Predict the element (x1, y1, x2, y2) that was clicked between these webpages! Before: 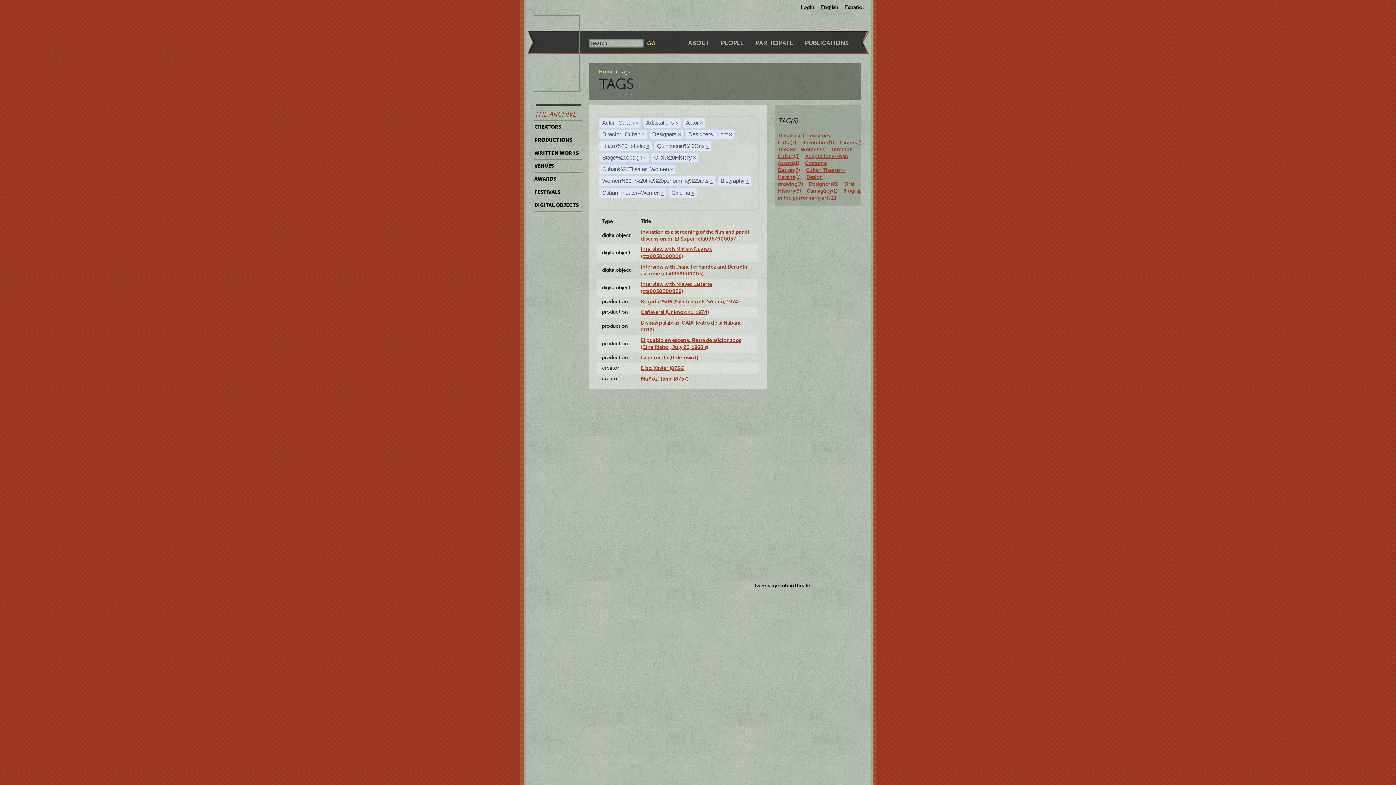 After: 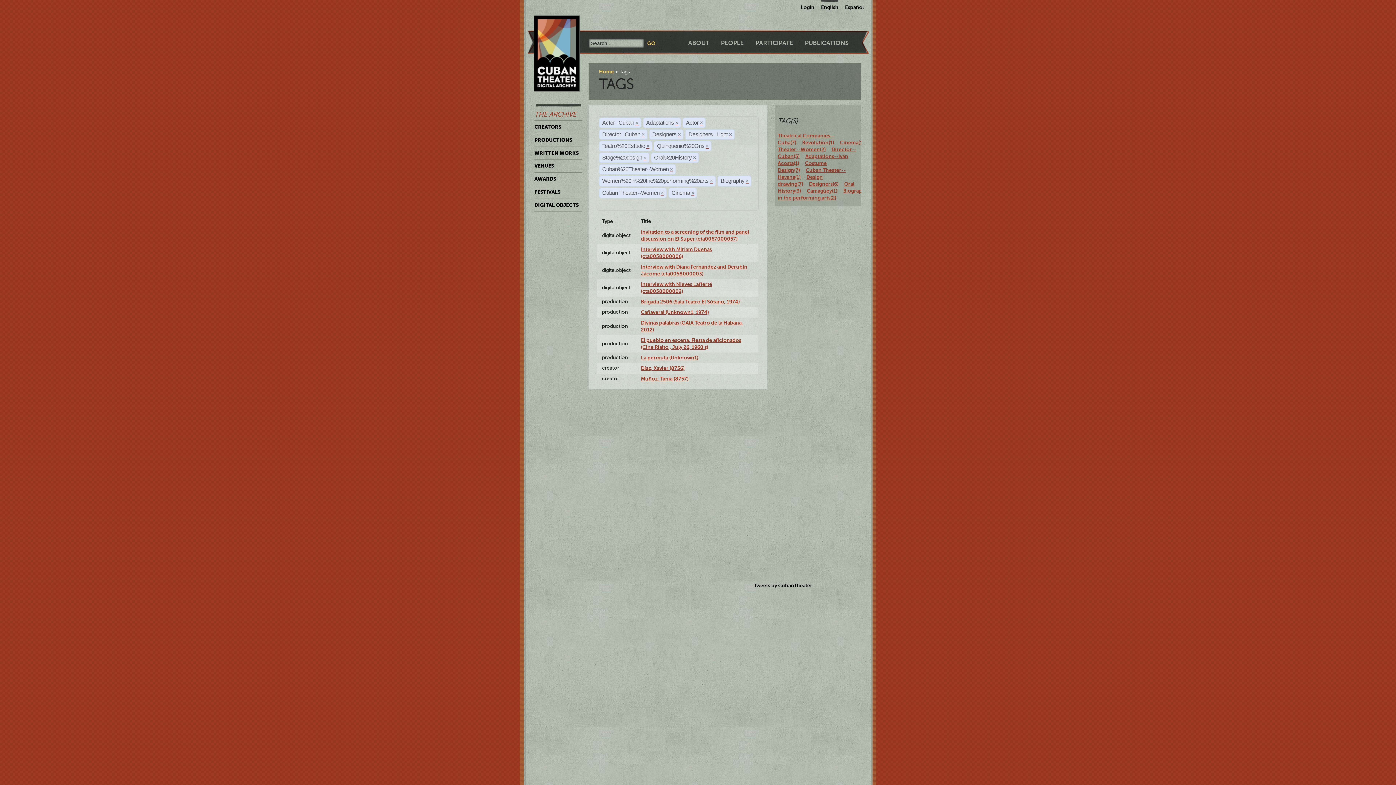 Action: bbox: (821, 0, 838, 10) label: English